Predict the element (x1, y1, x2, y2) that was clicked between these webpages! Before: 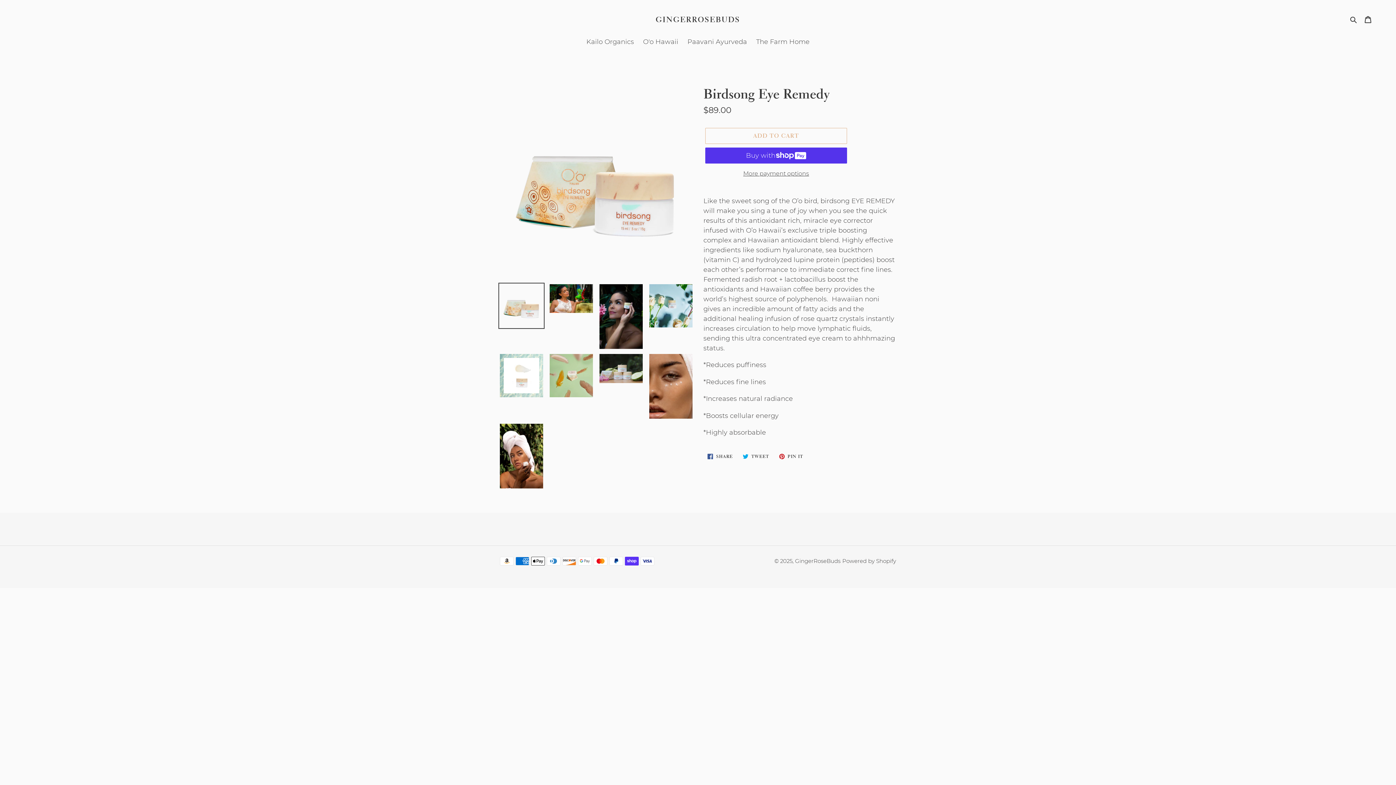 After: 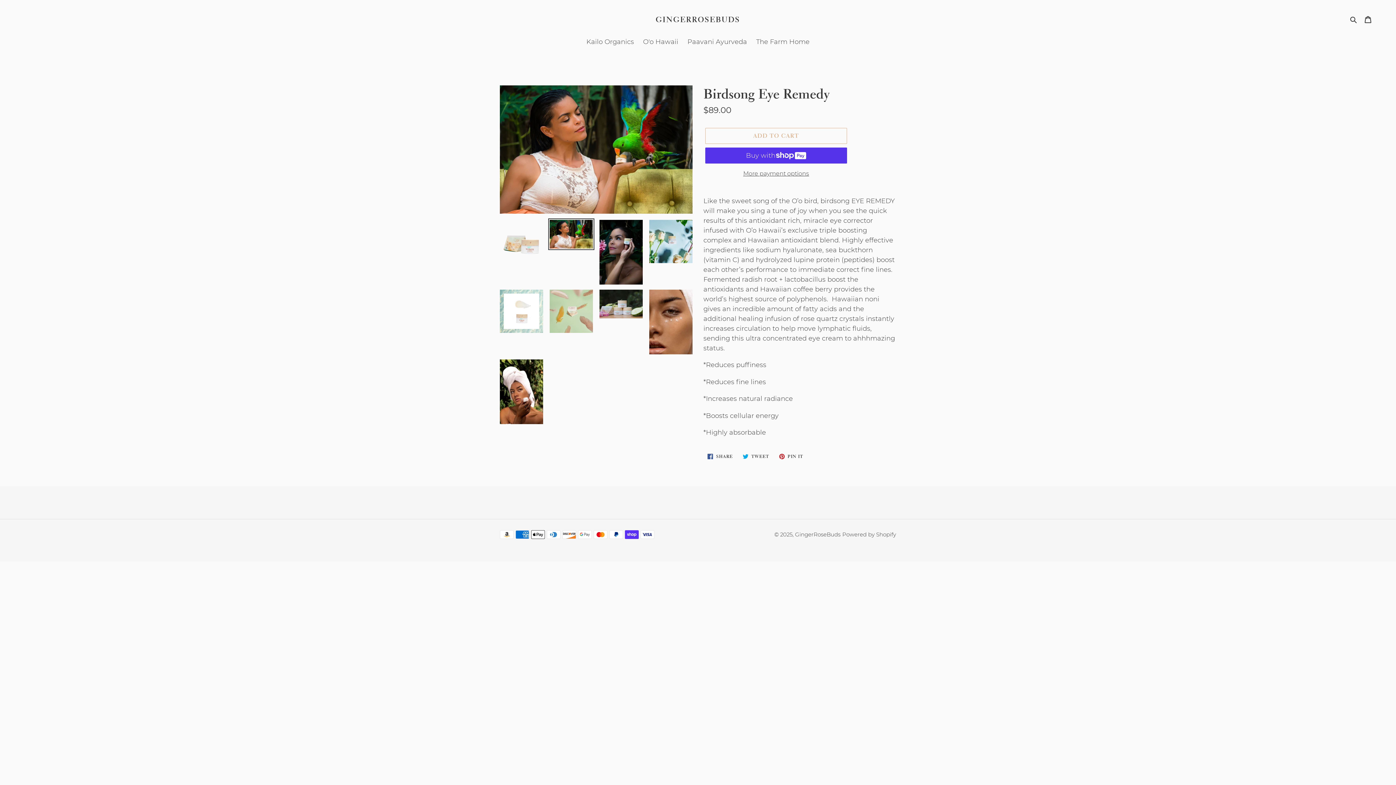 Action: bbox: (548, 282, 594, 314)